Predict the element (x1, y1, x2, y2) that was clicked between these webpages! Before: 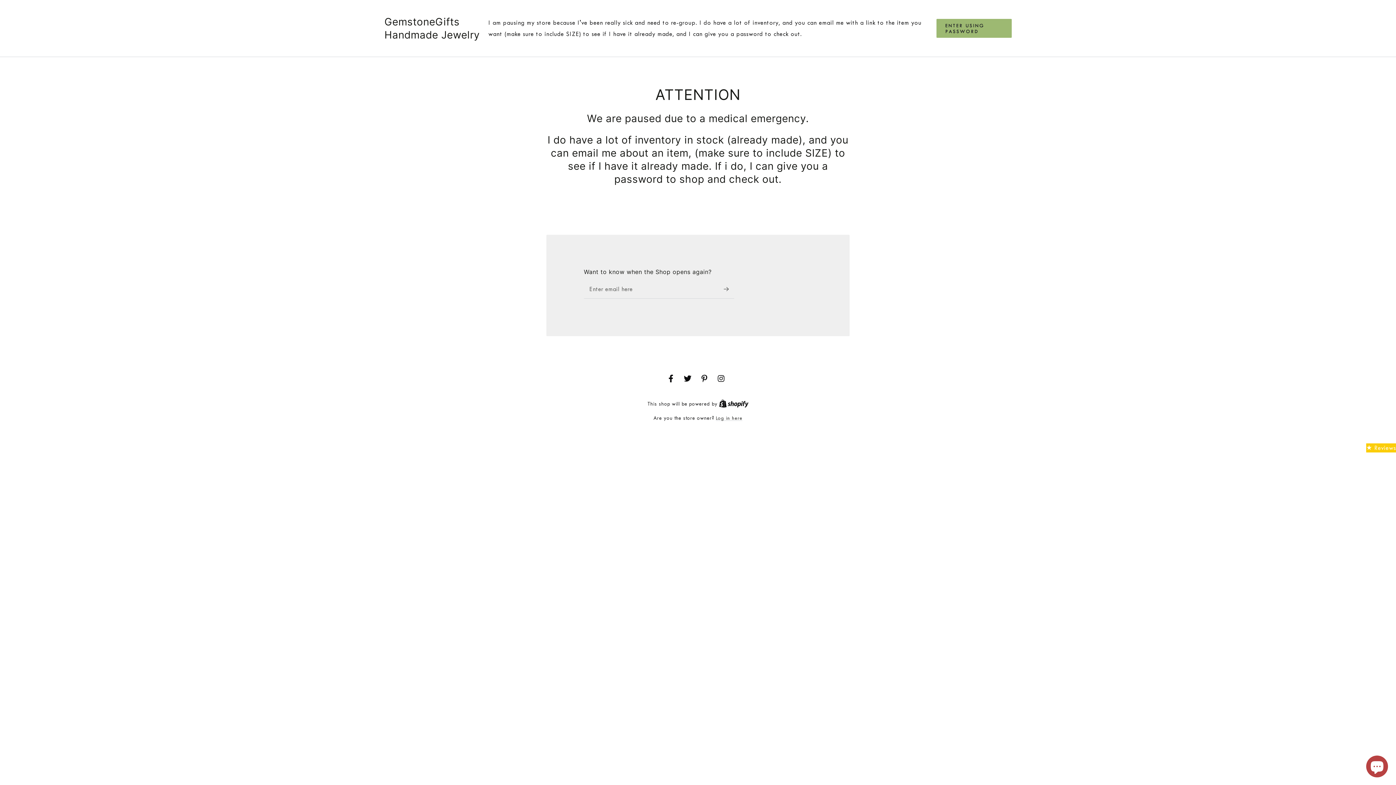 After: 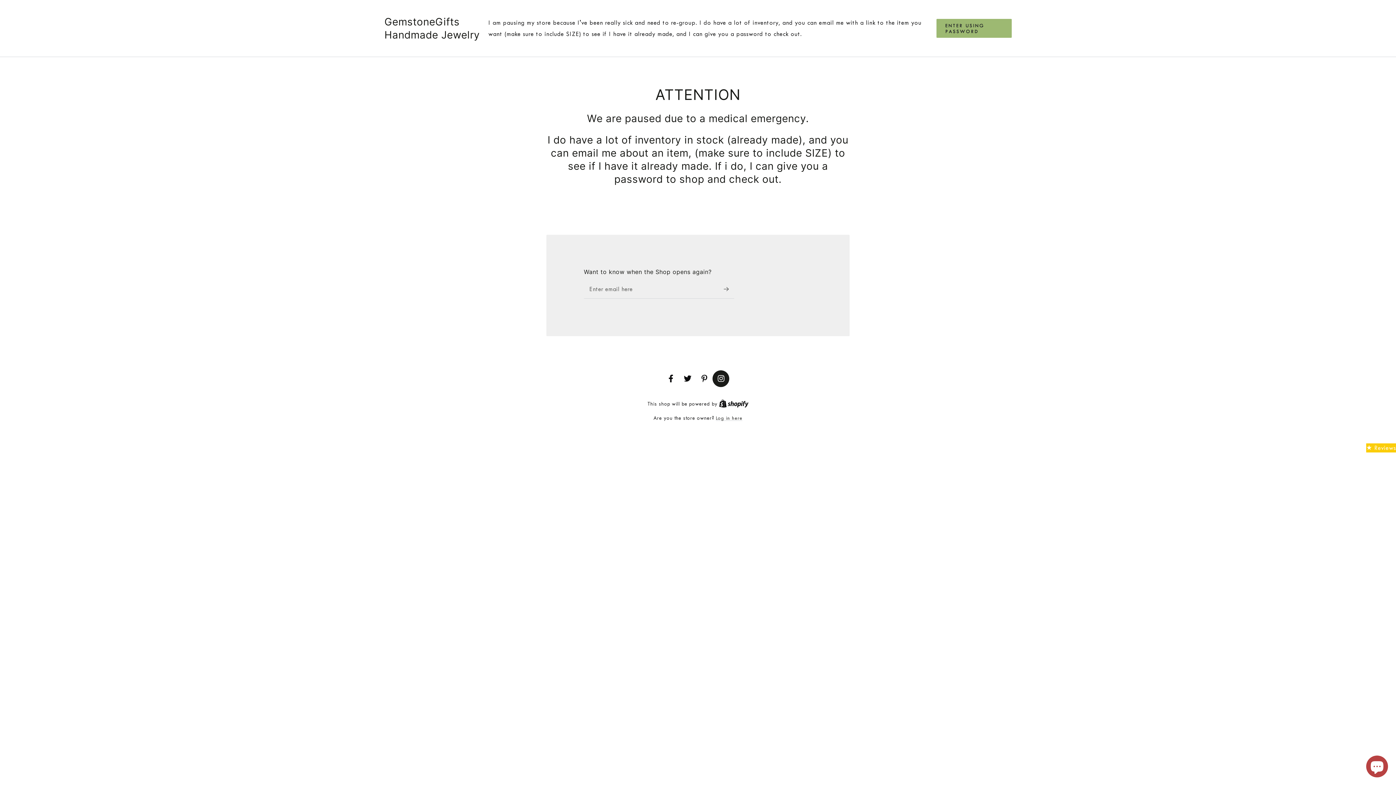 Action: label: Instagram bbox: (712, 370, 729, 387)